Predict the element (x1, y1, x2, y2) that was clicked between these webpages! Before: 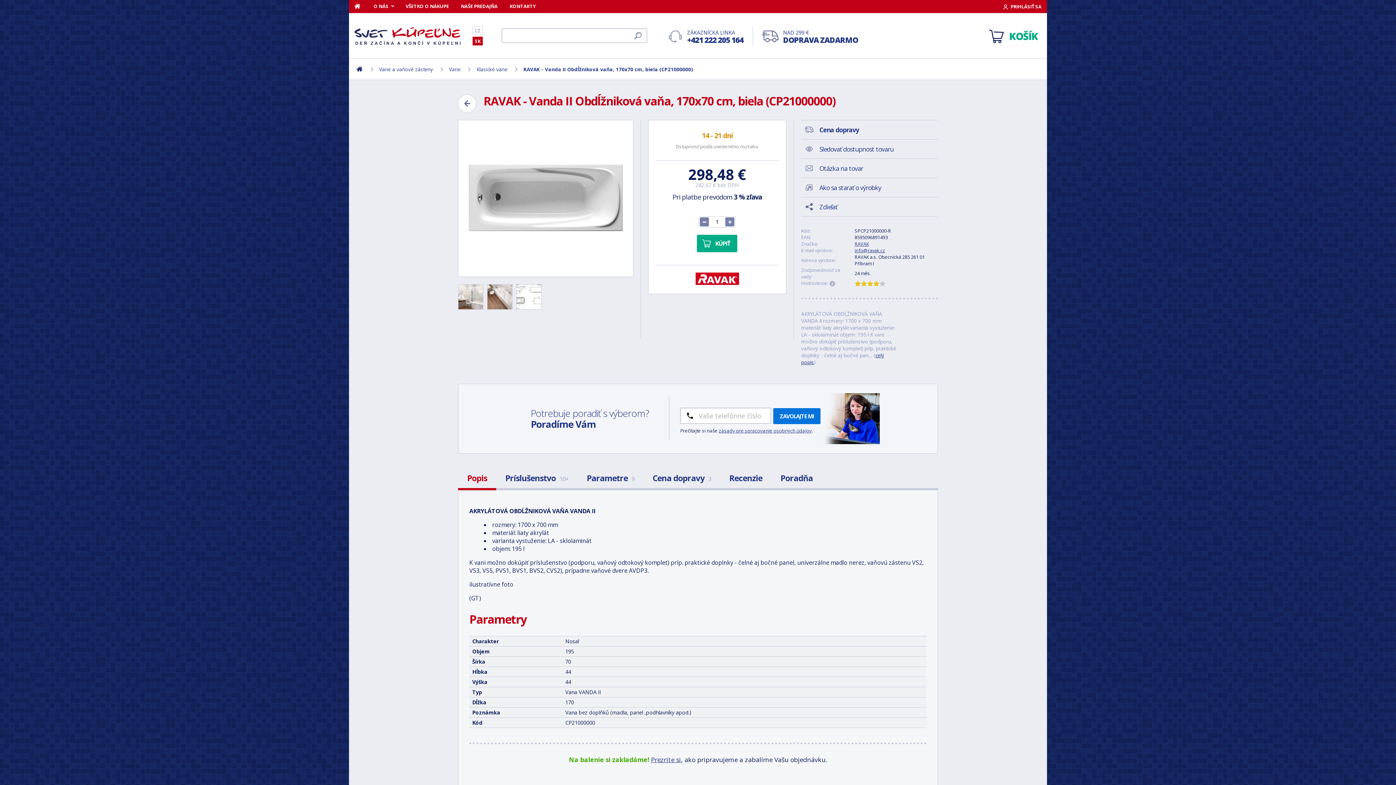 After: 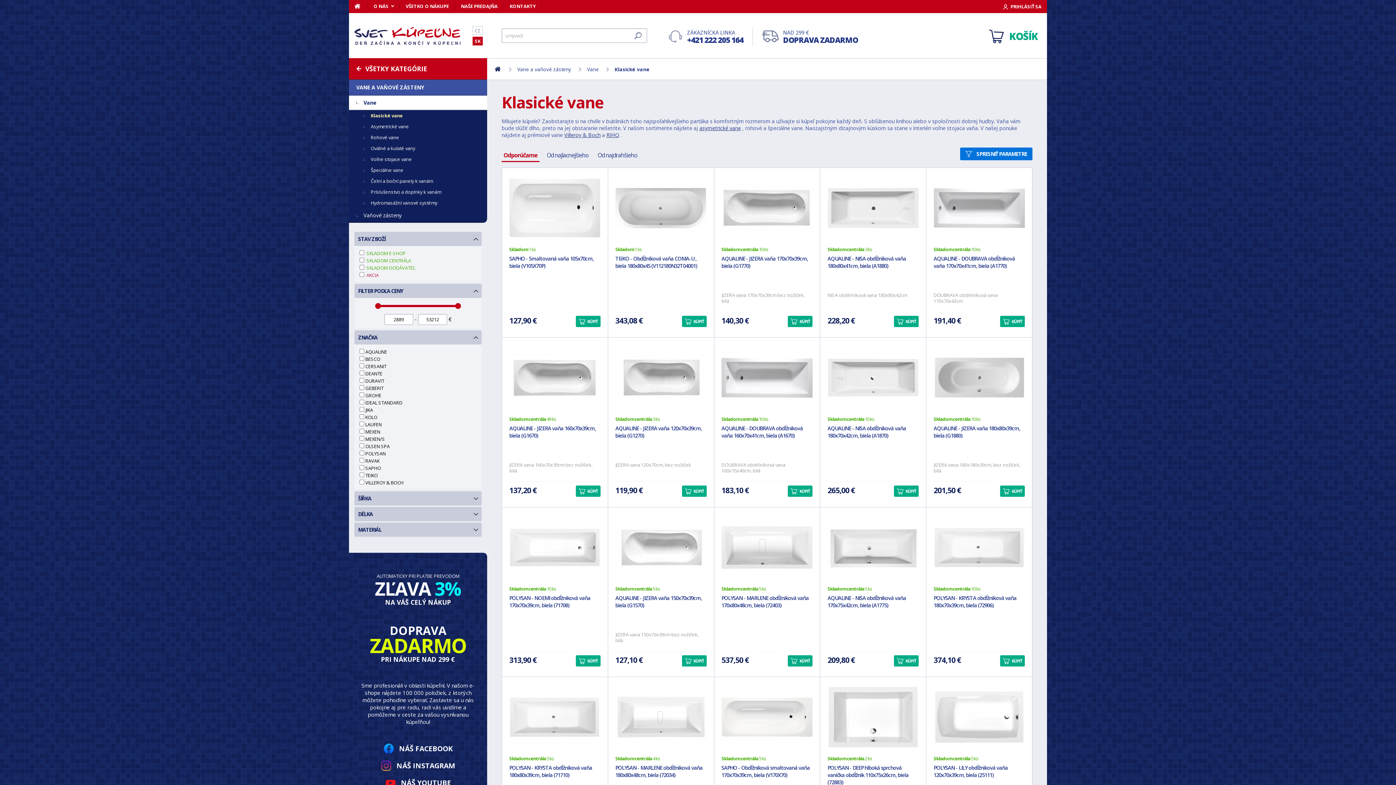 Action: bbox: (473, 62, 511, 76) label: Klasické vane